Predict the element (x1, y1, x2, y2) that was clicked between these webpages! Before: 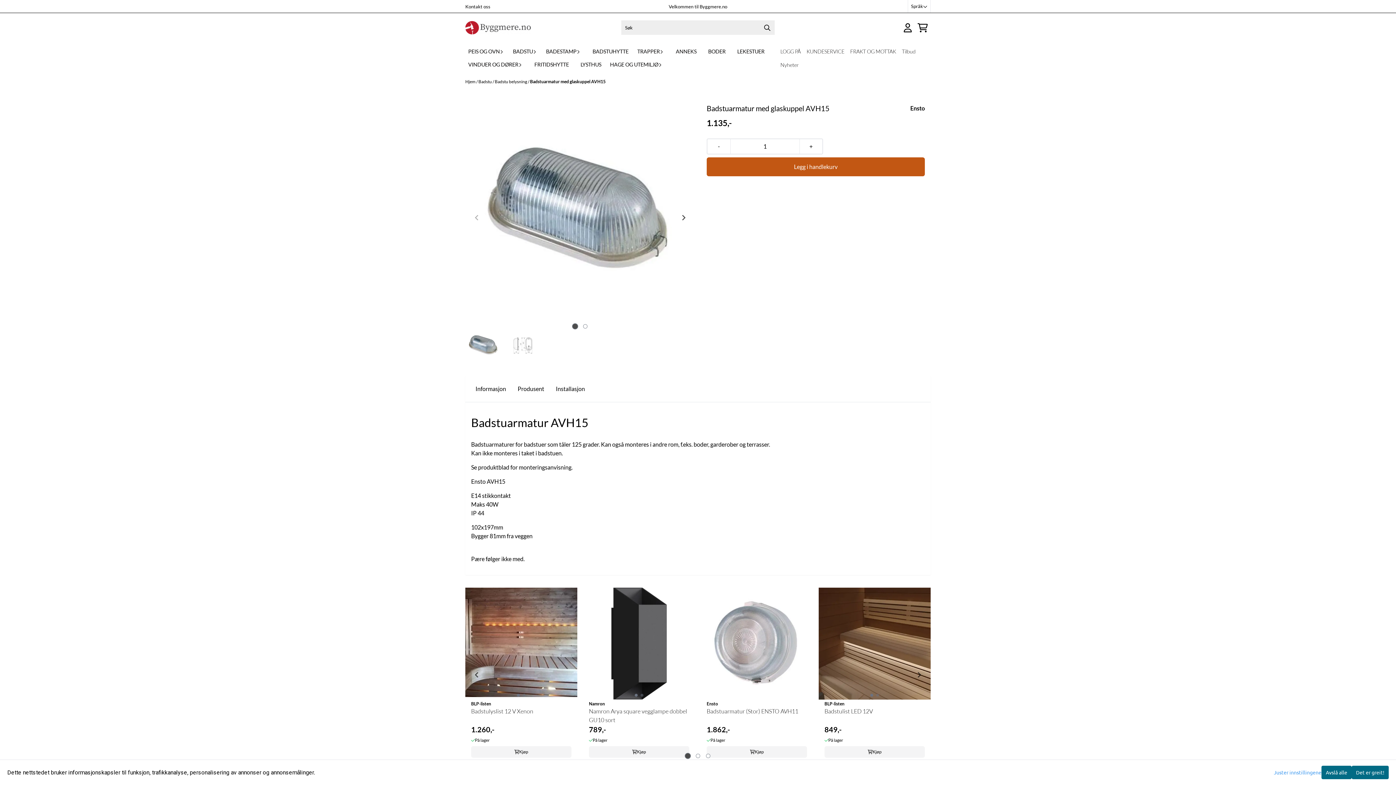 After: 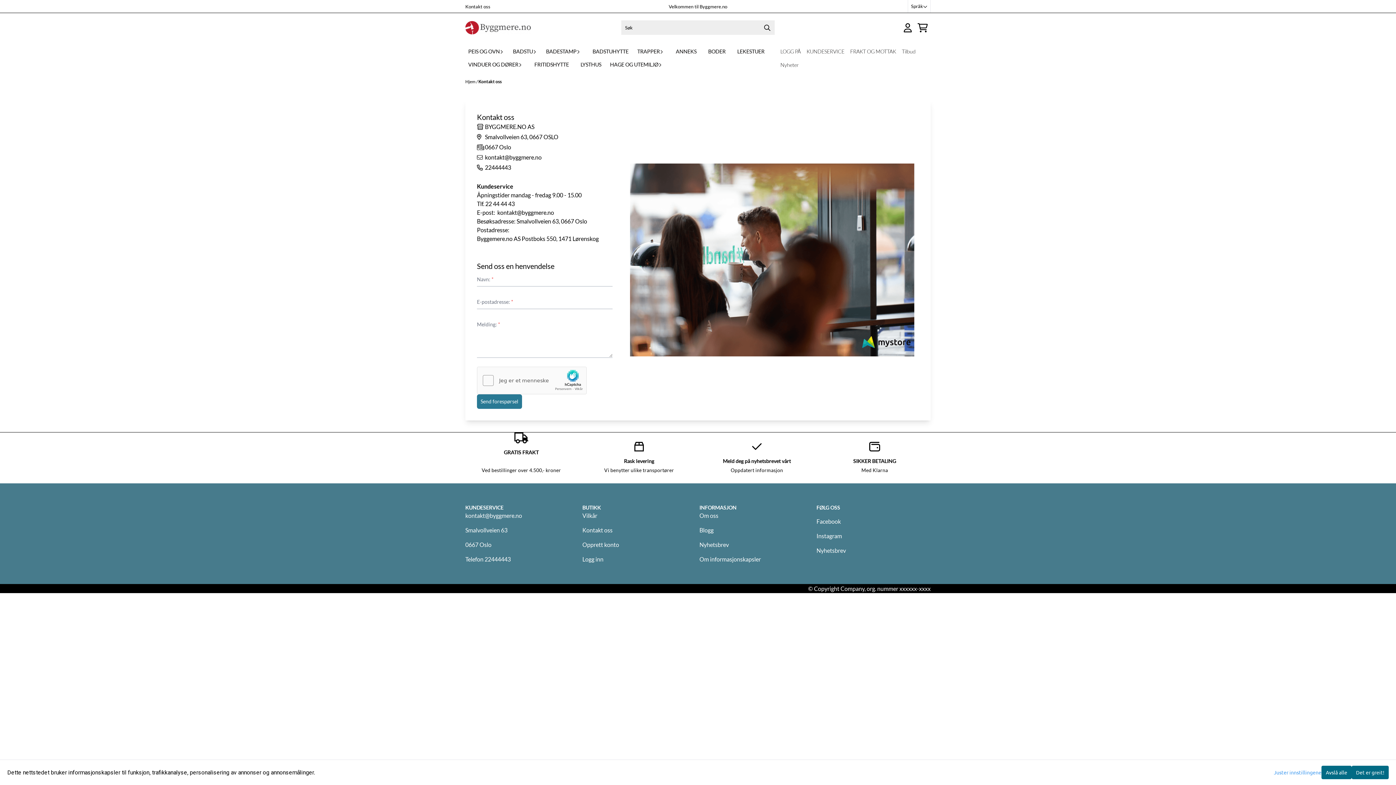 Action: bbox: (465, 3, 490, 9) label: Kontakt oss